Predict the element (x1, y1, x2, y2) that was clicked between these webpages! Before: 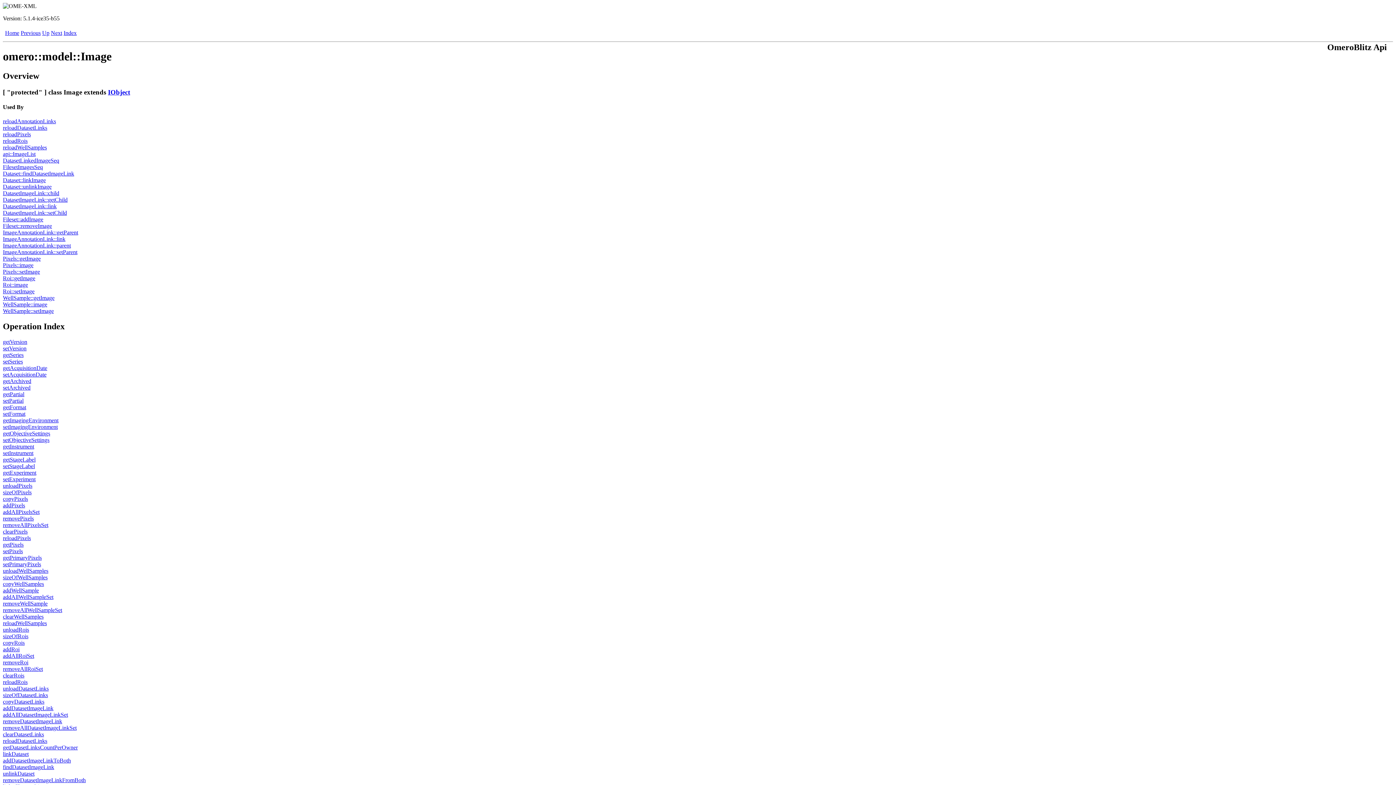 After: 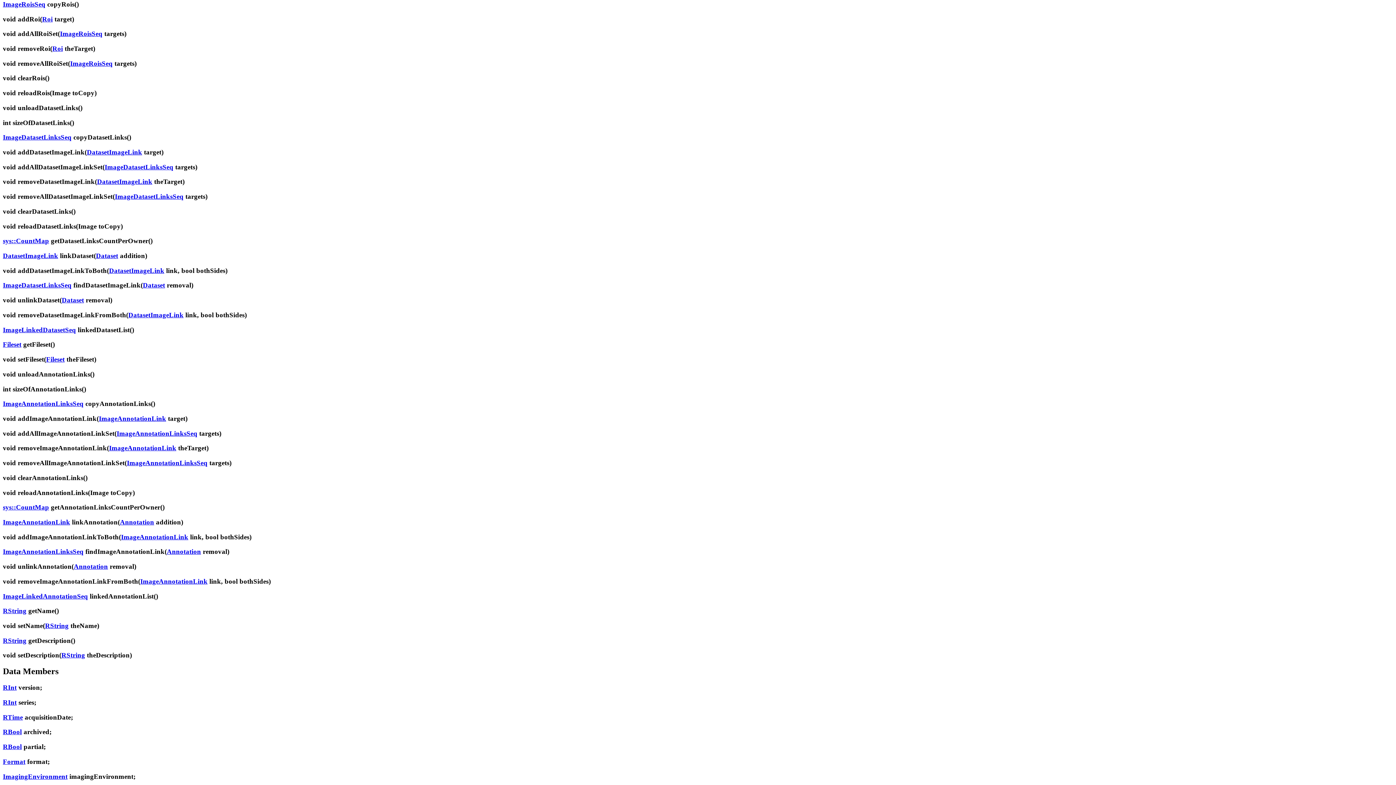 Action: label: copyRois bbox: (2, 640, 24, 646)